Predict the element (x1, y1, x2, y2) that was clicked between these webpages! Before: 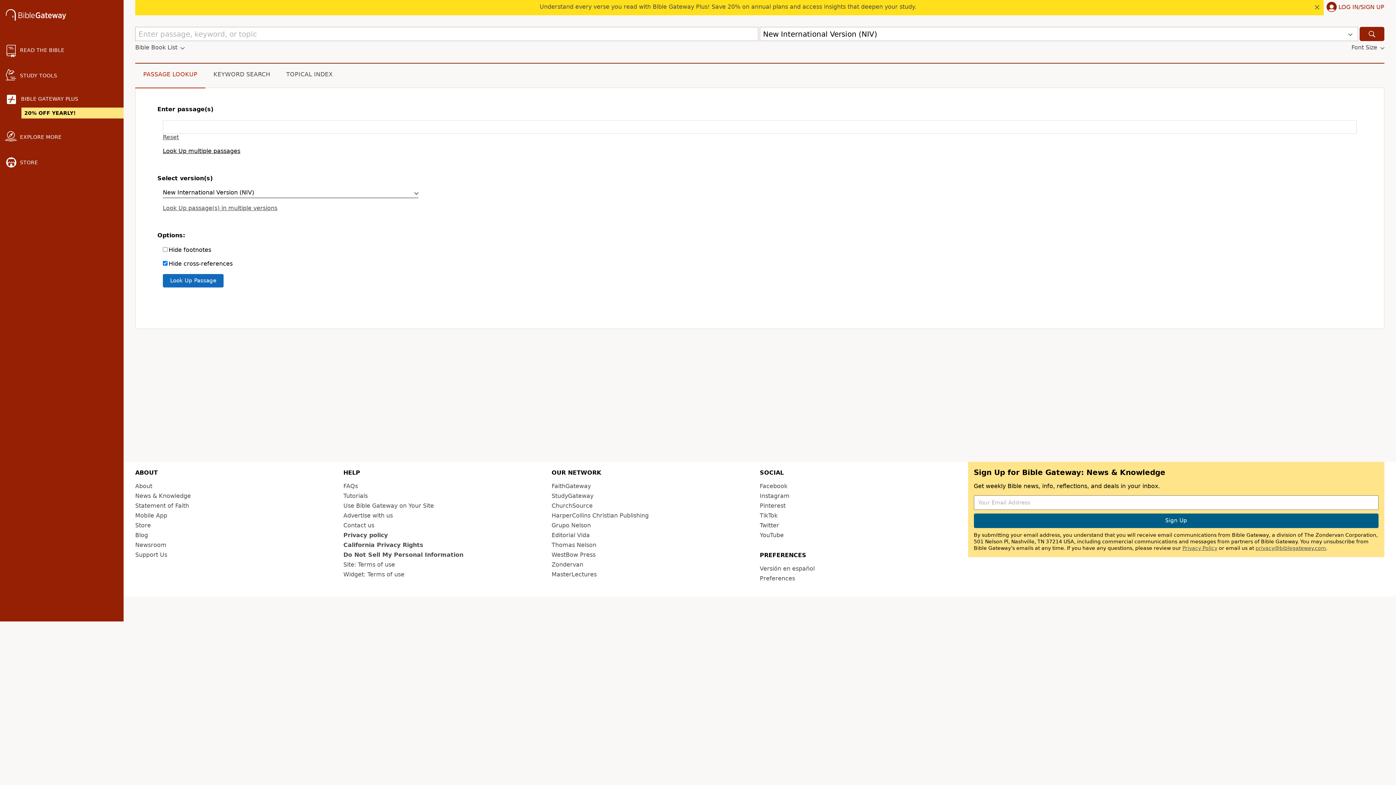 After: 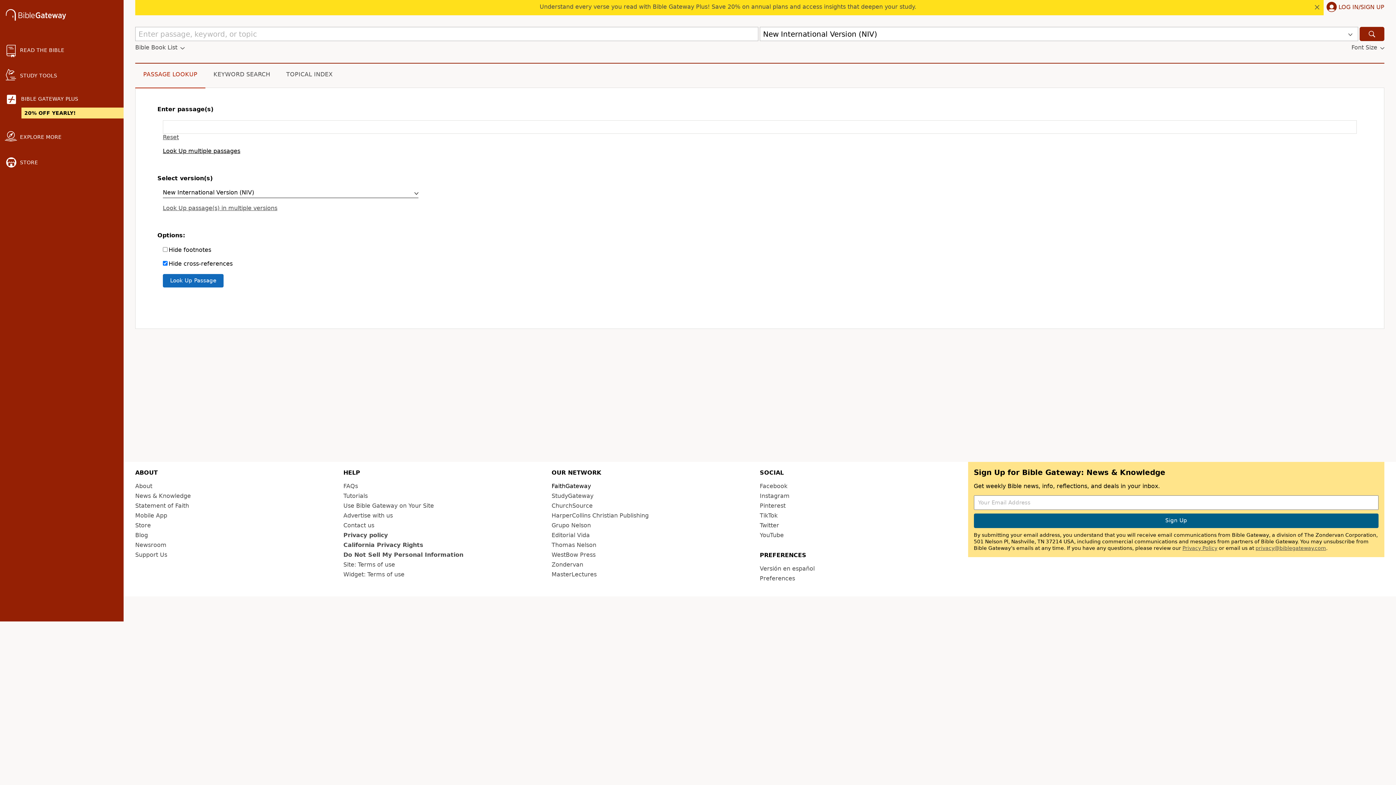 Action: label: FaithGateway (opens in new window) bbox: (551, 482, 591, 489)